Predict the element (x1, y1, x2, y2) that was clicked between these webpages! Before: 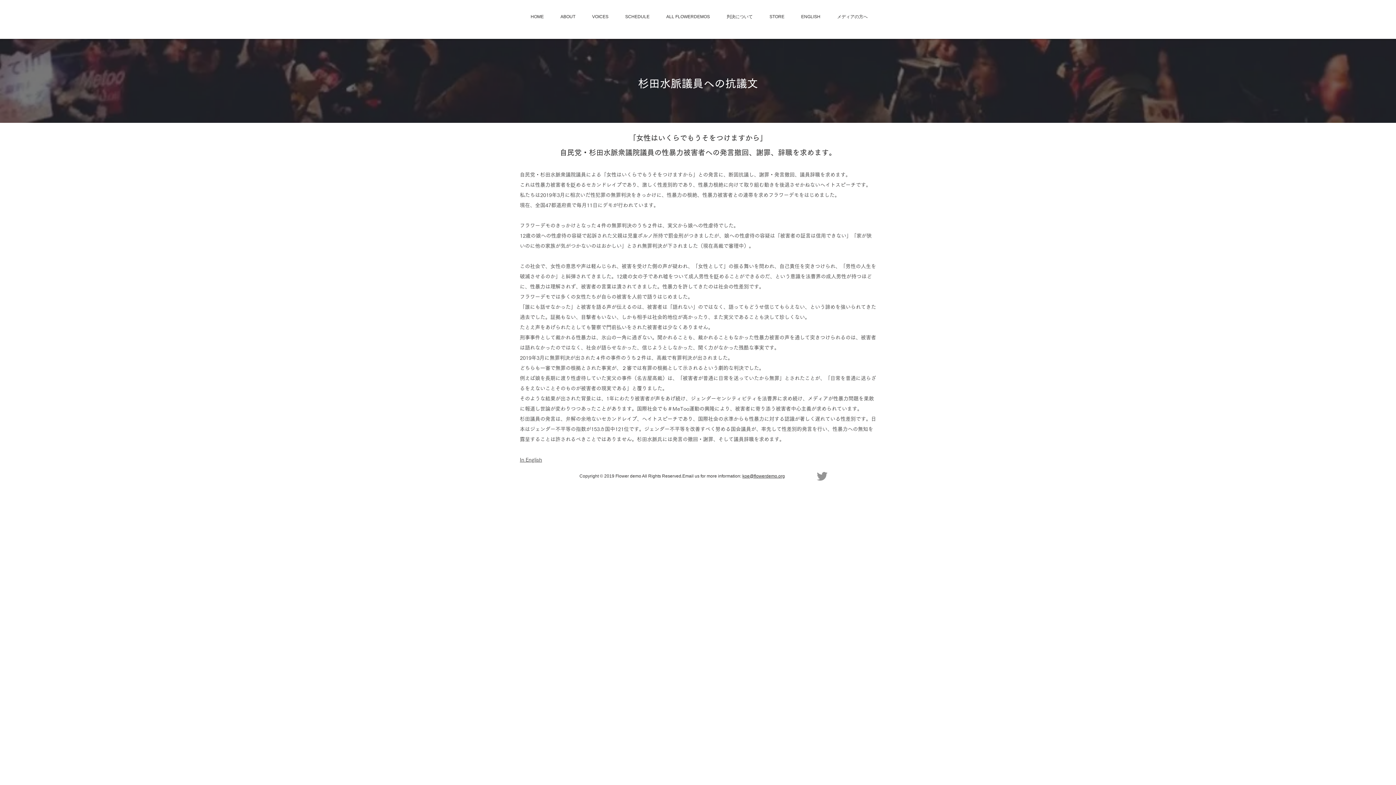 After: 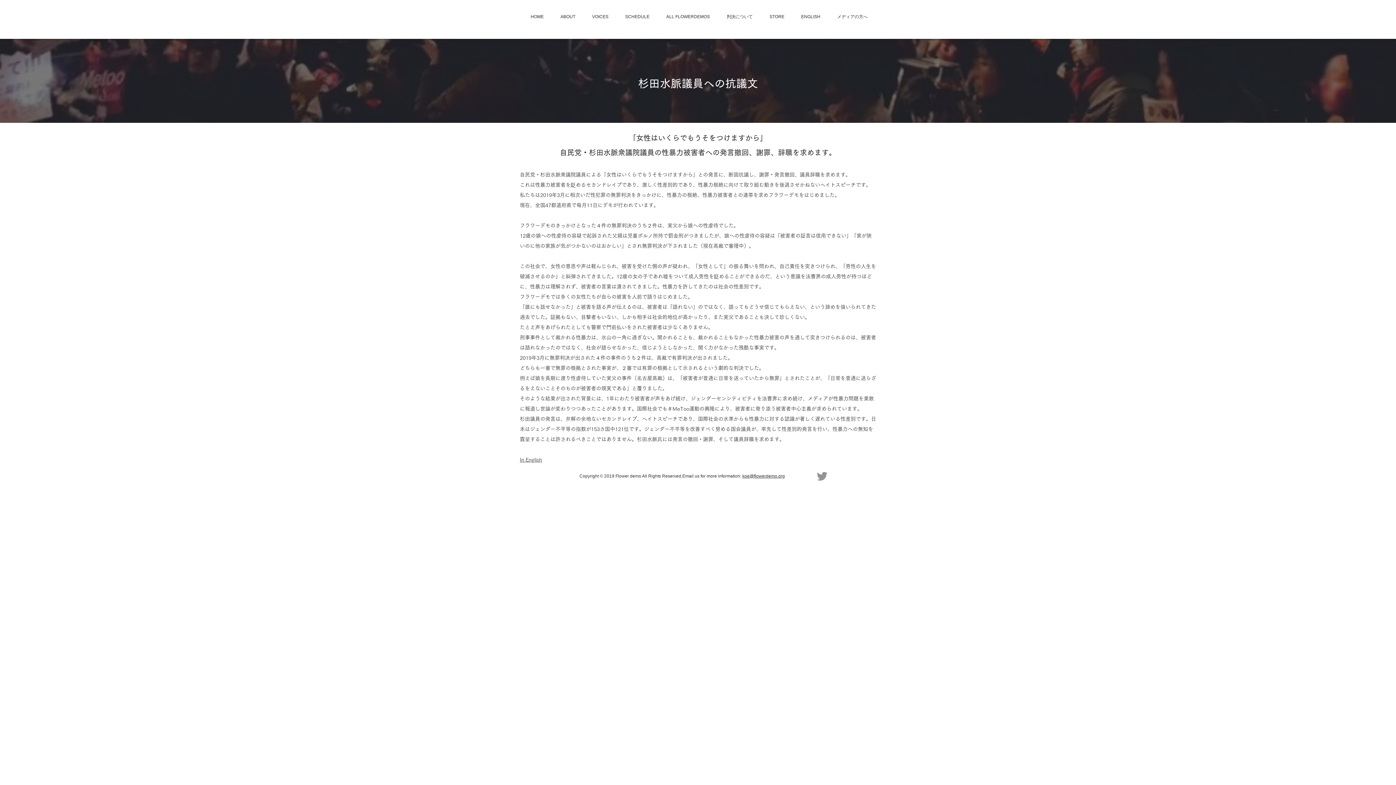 Action: bbox: (815, 469, 829, 483) label: グレーTwitterのアイコン